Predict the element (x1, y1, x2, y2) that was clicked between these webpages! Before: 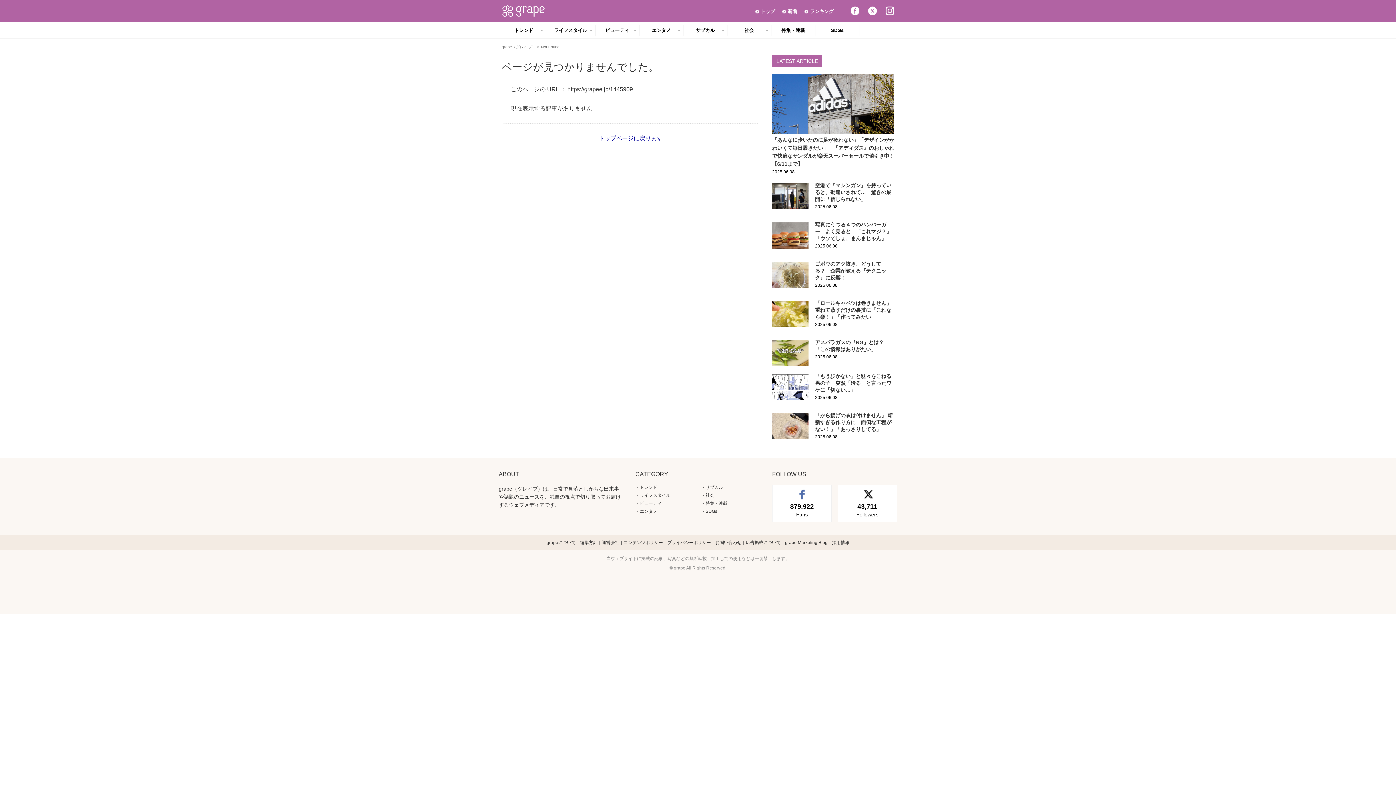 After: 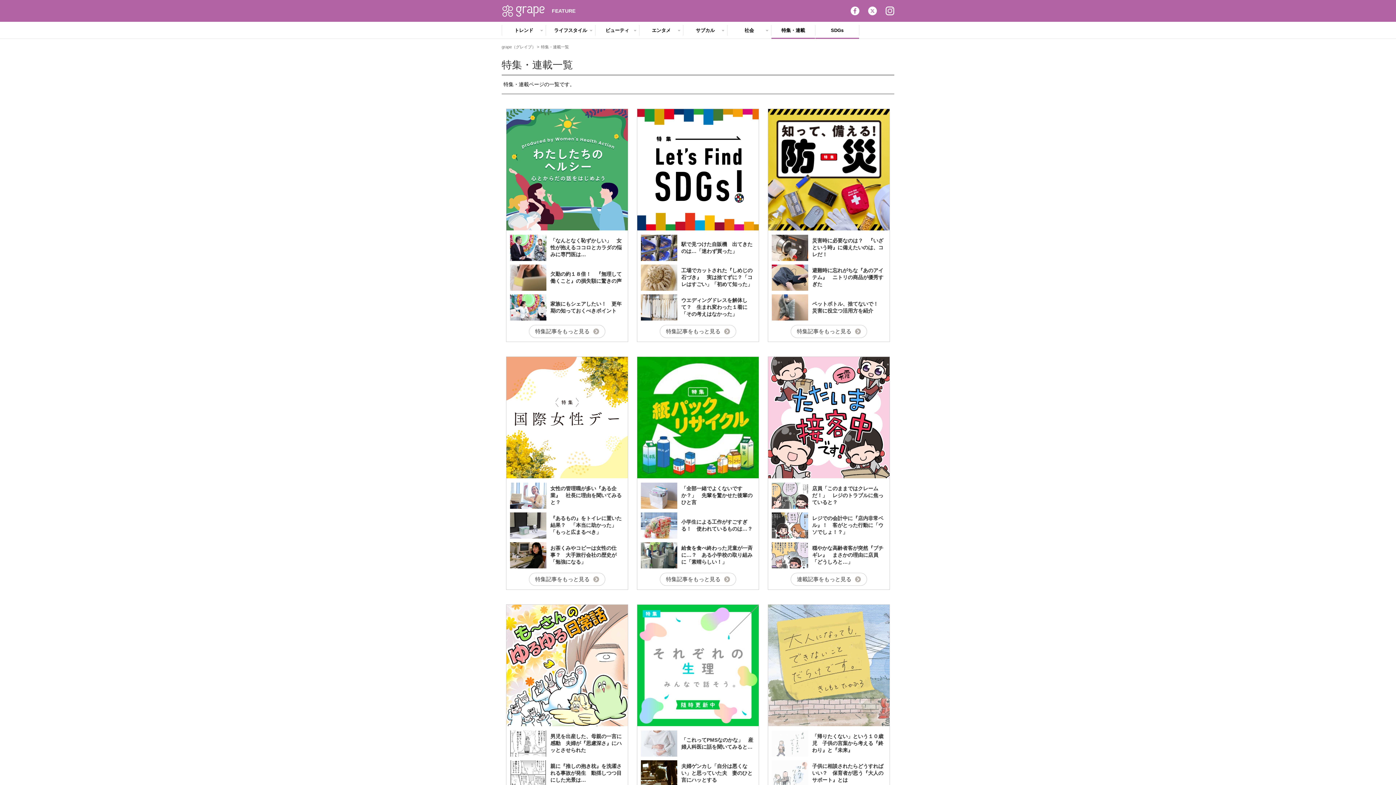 Action: bbox: (705, 501, 727, 509) label: 特集・連載